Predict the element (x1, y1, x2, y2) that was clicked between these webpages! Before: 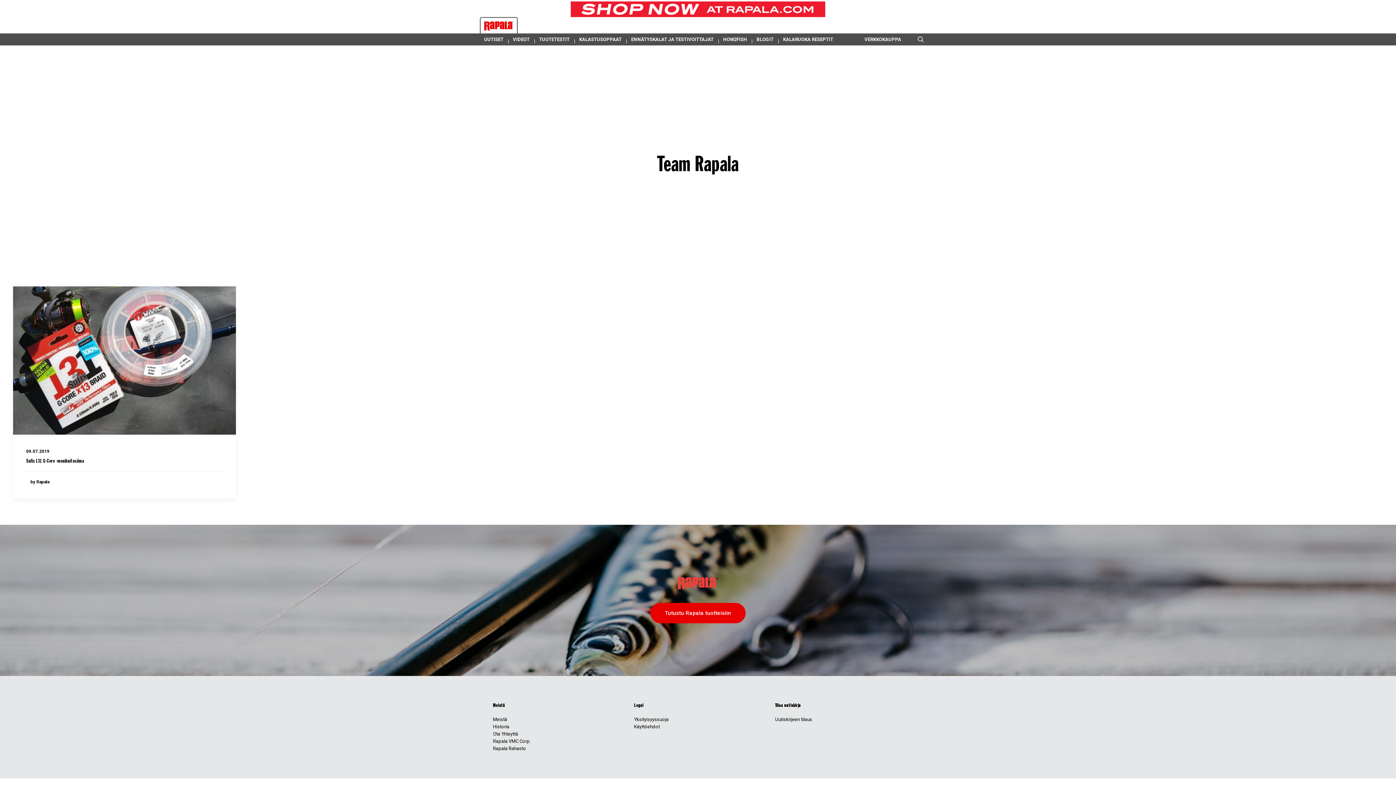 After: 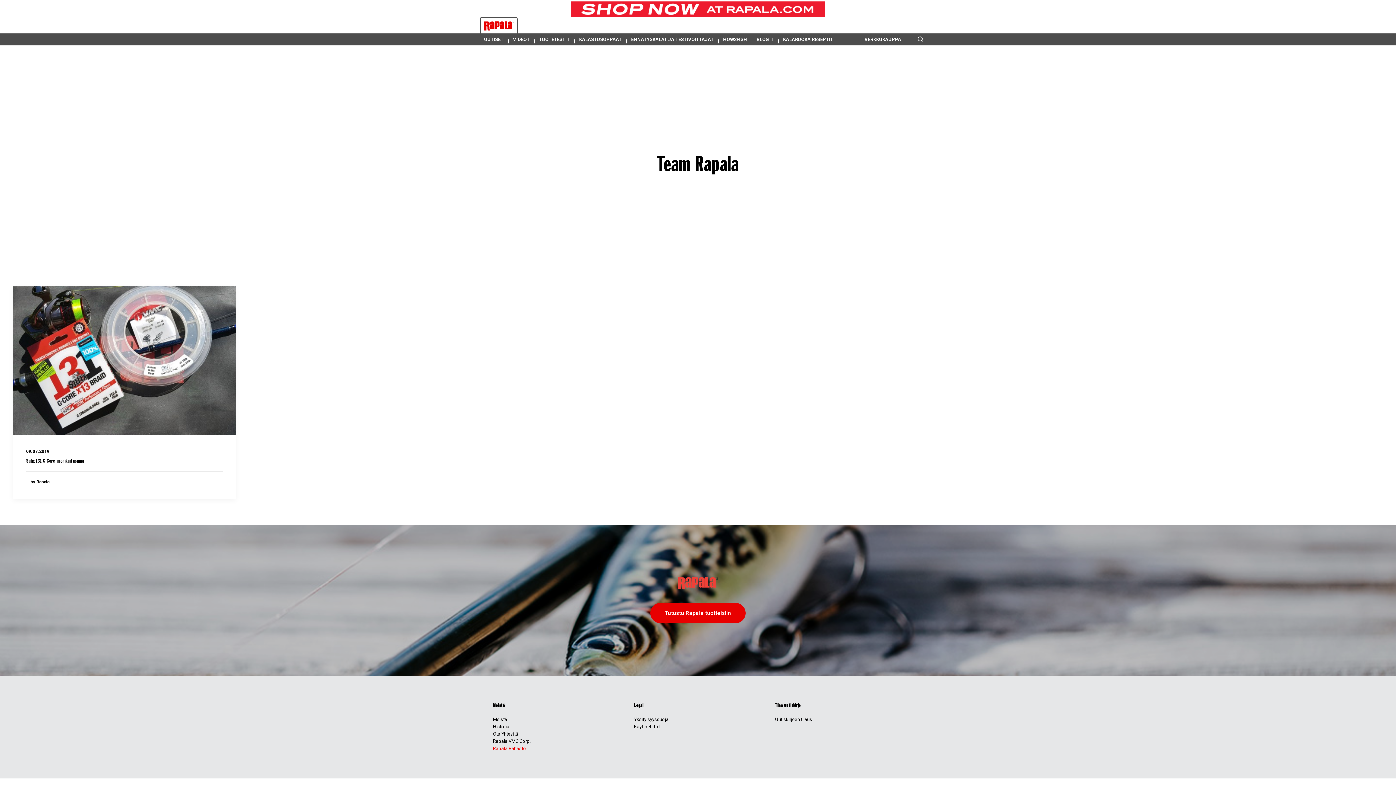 Action: label: Rapala Rahasto bbox: (493, 746, 526, 751)